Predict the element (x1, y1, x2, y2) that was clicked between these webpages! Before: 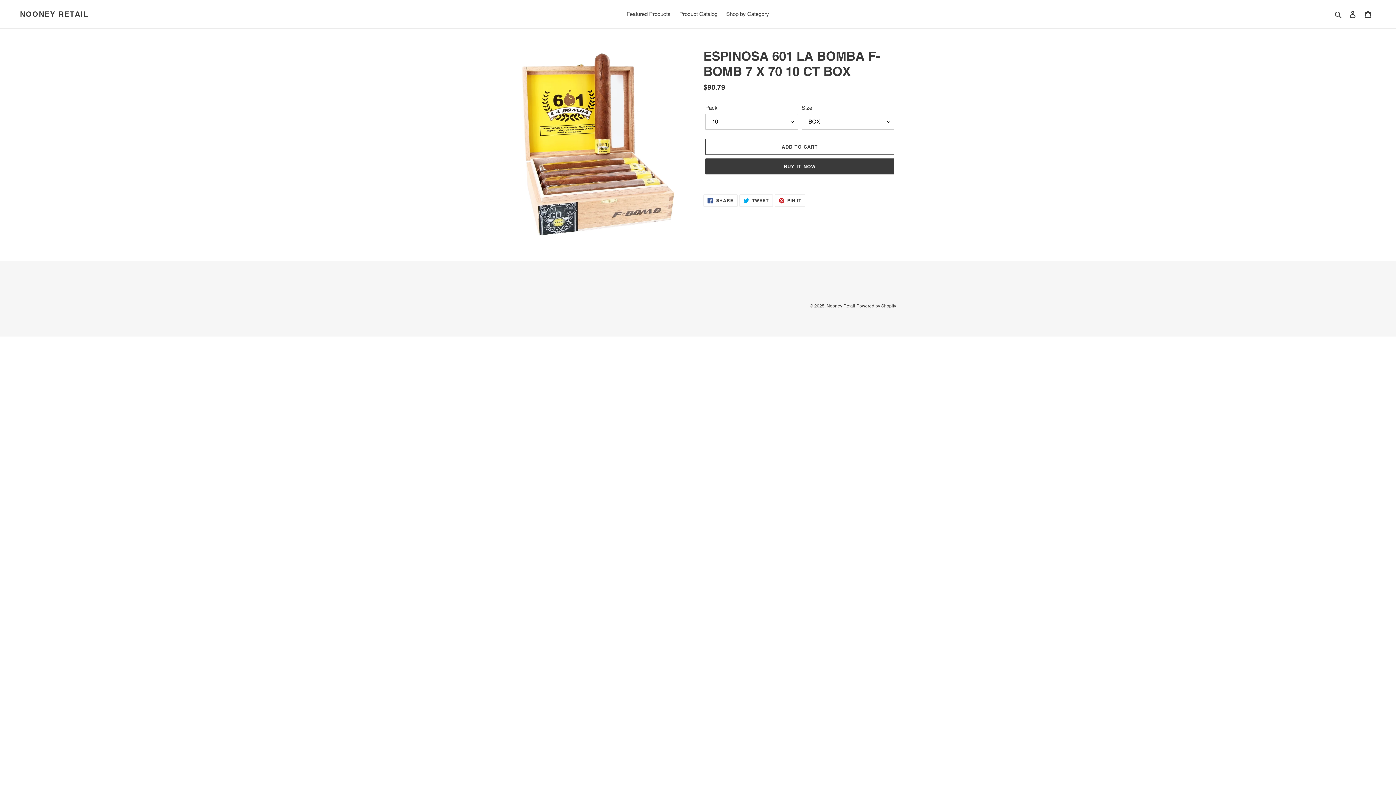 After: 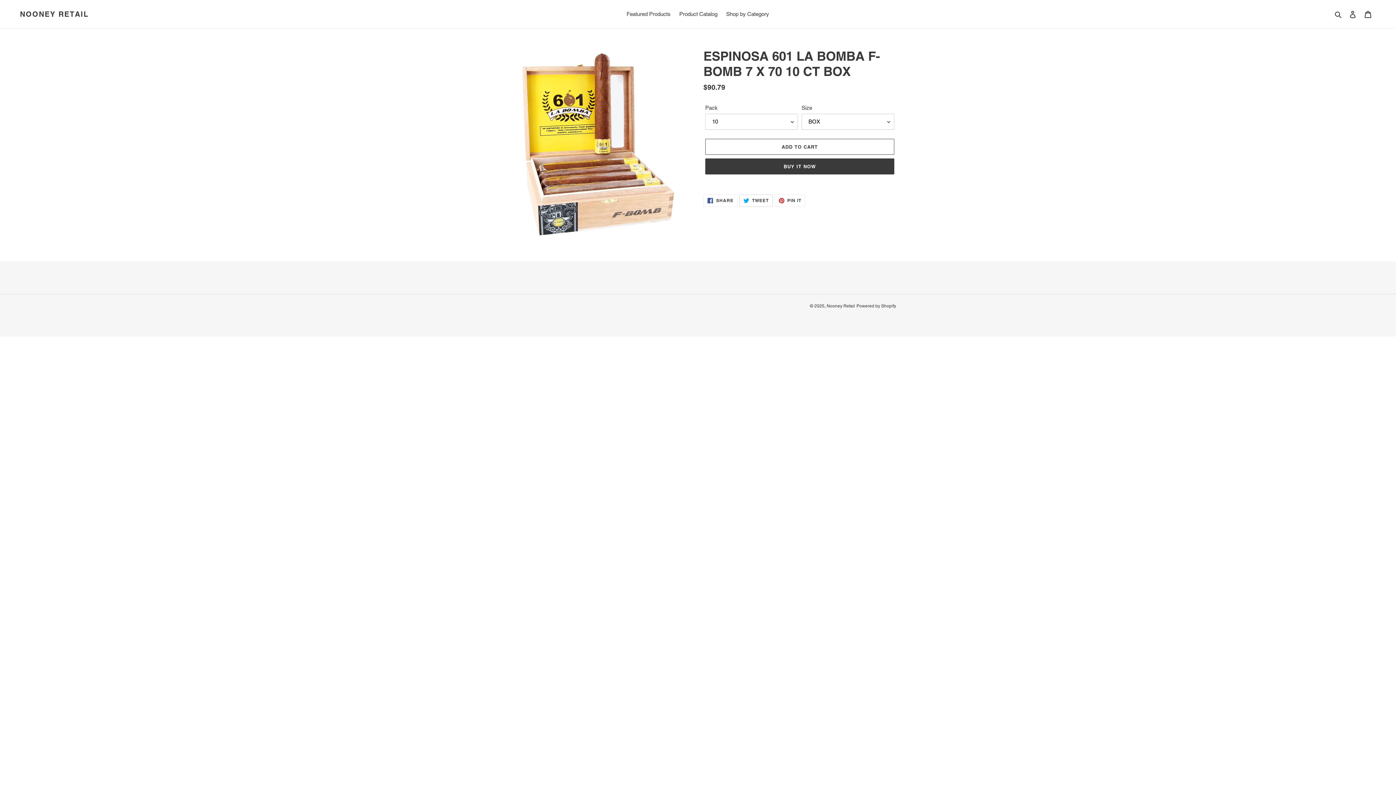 Action: bbox: (739, 194, 772, 206) label:  TWEET
TWEET ON TWITTER